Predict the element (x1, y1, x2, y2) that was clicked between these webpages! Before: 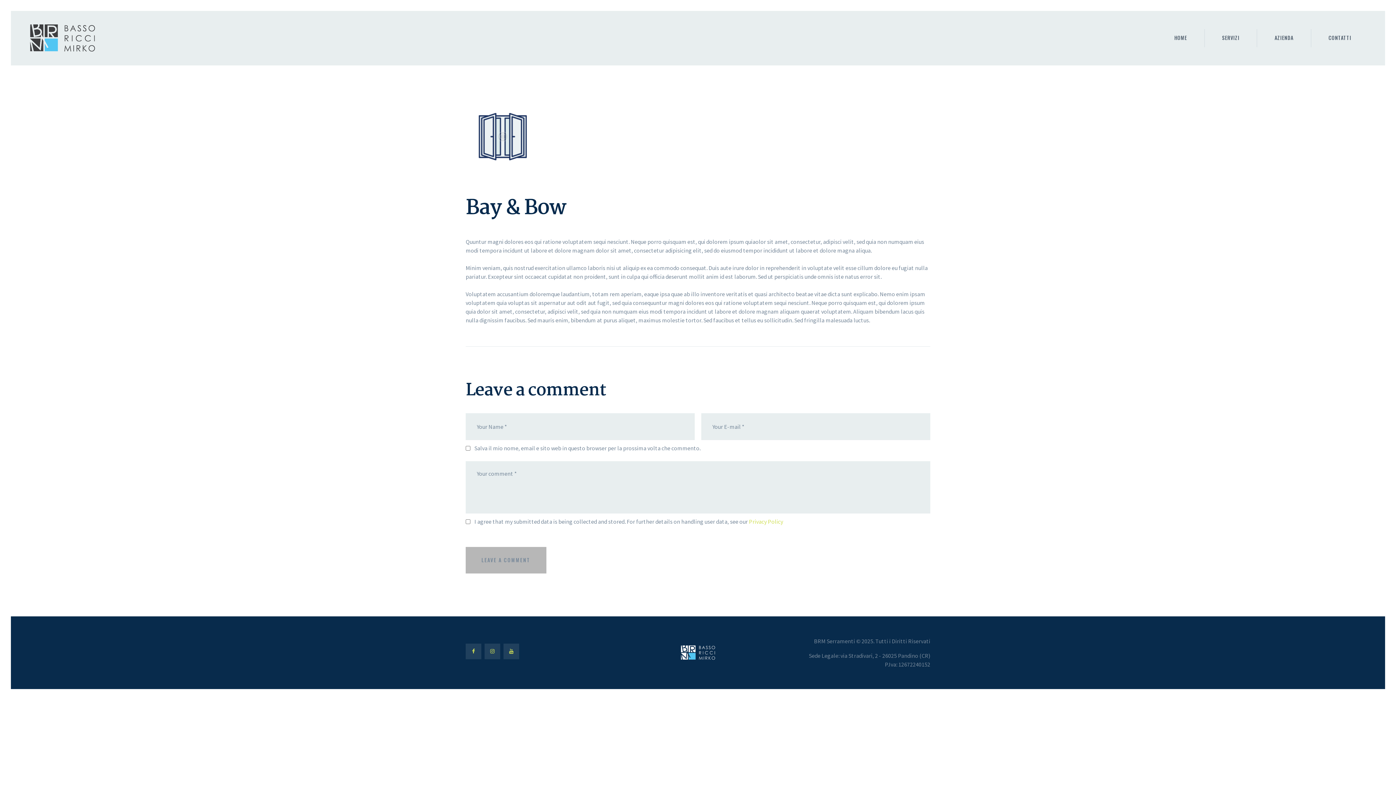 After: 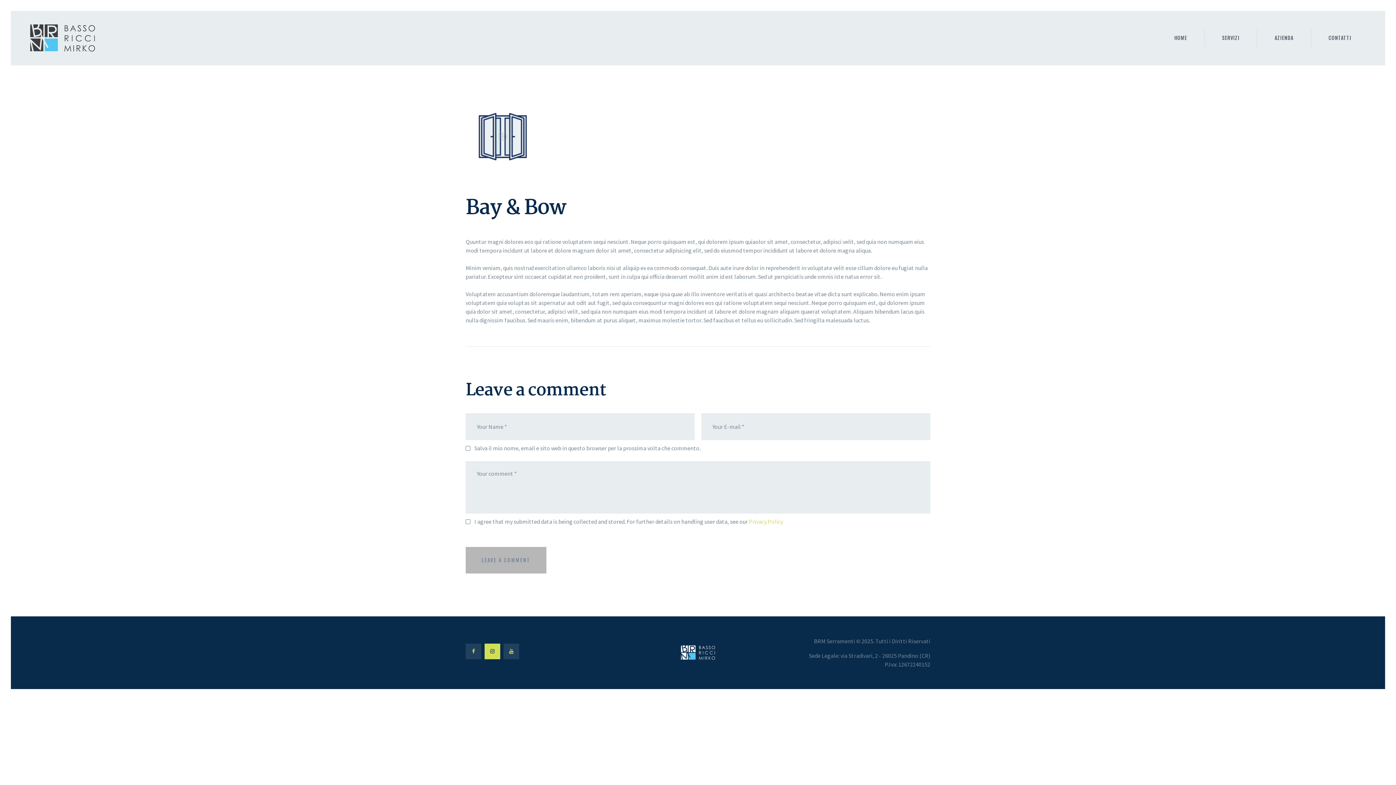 Action: bbox: (484, 643, 500, 659)